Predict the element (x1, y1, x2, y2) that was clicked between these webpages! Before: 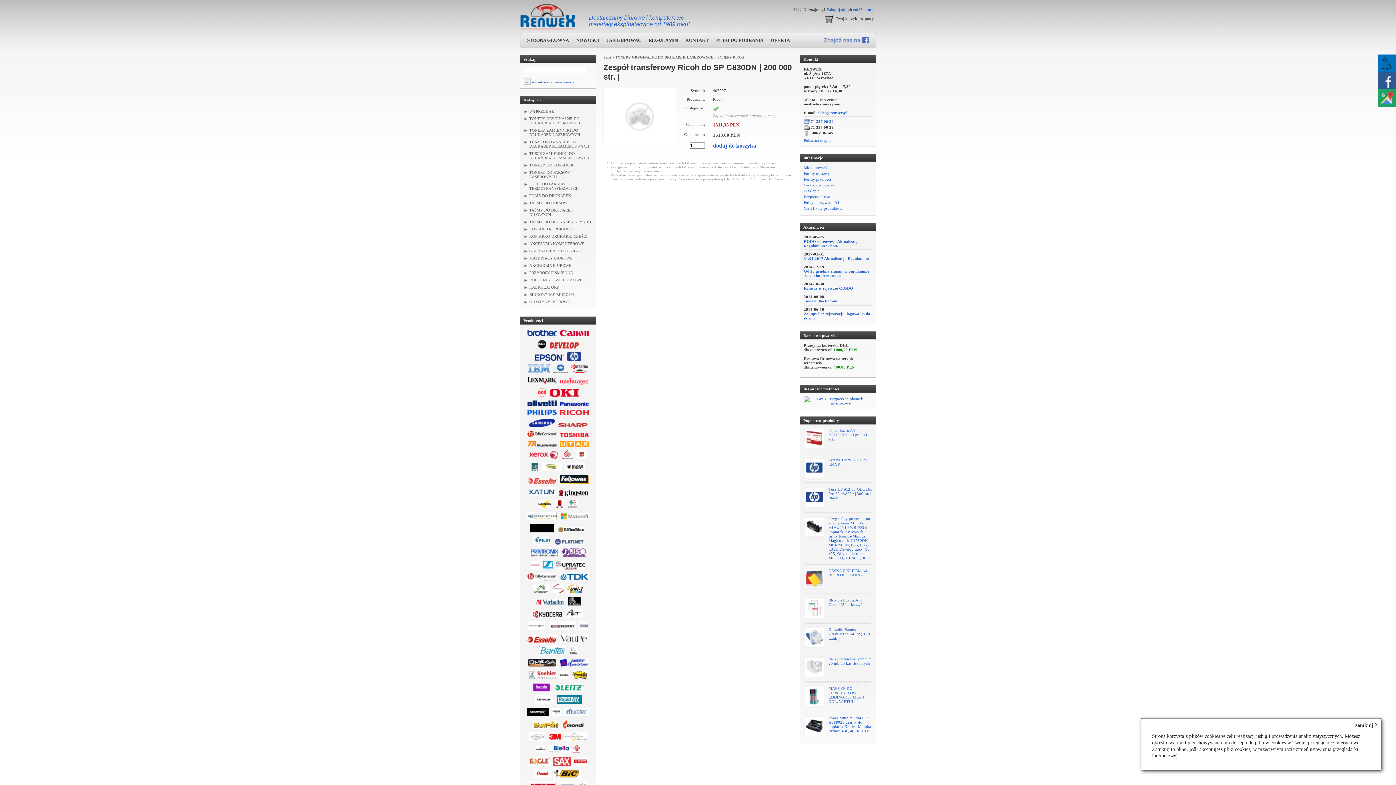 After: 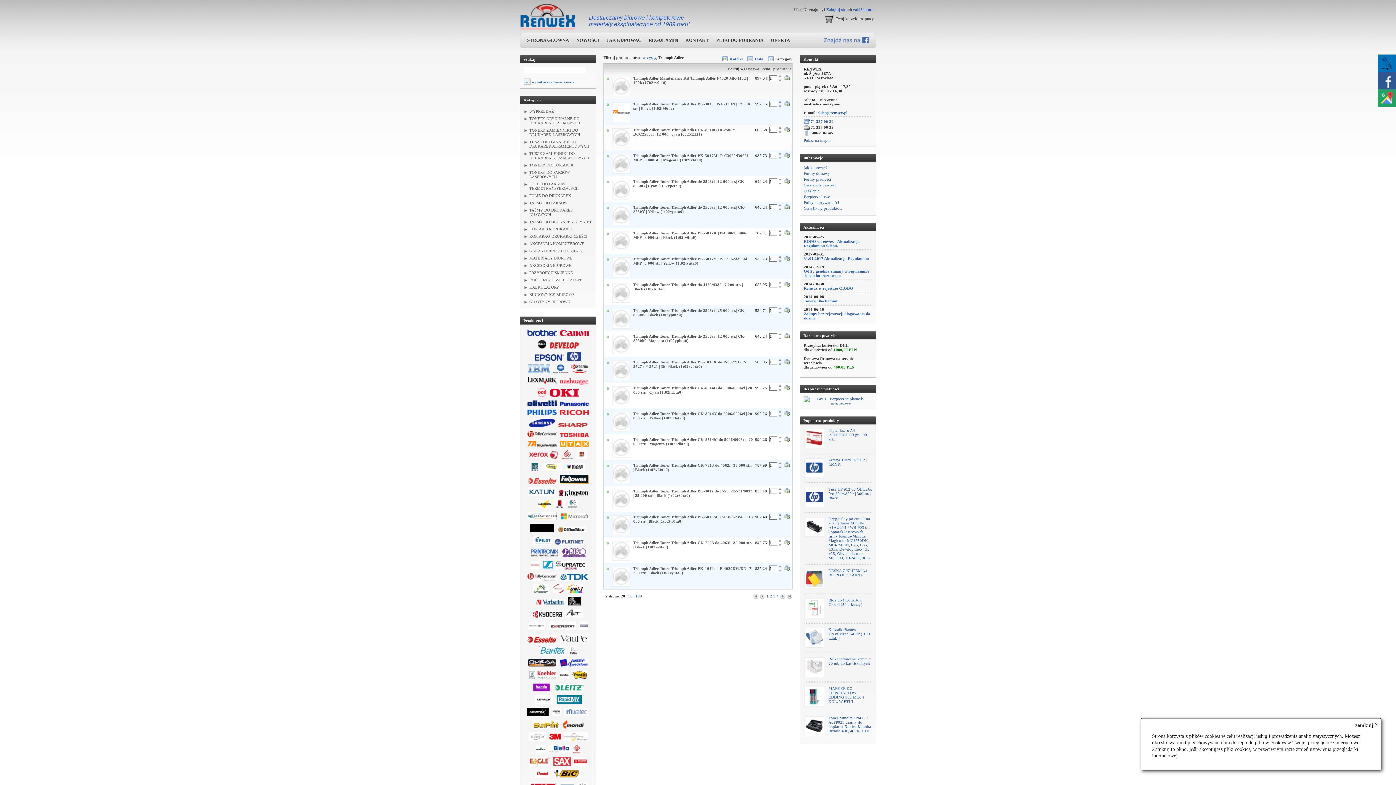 Action: bbox: (526, 444, 557, 449)